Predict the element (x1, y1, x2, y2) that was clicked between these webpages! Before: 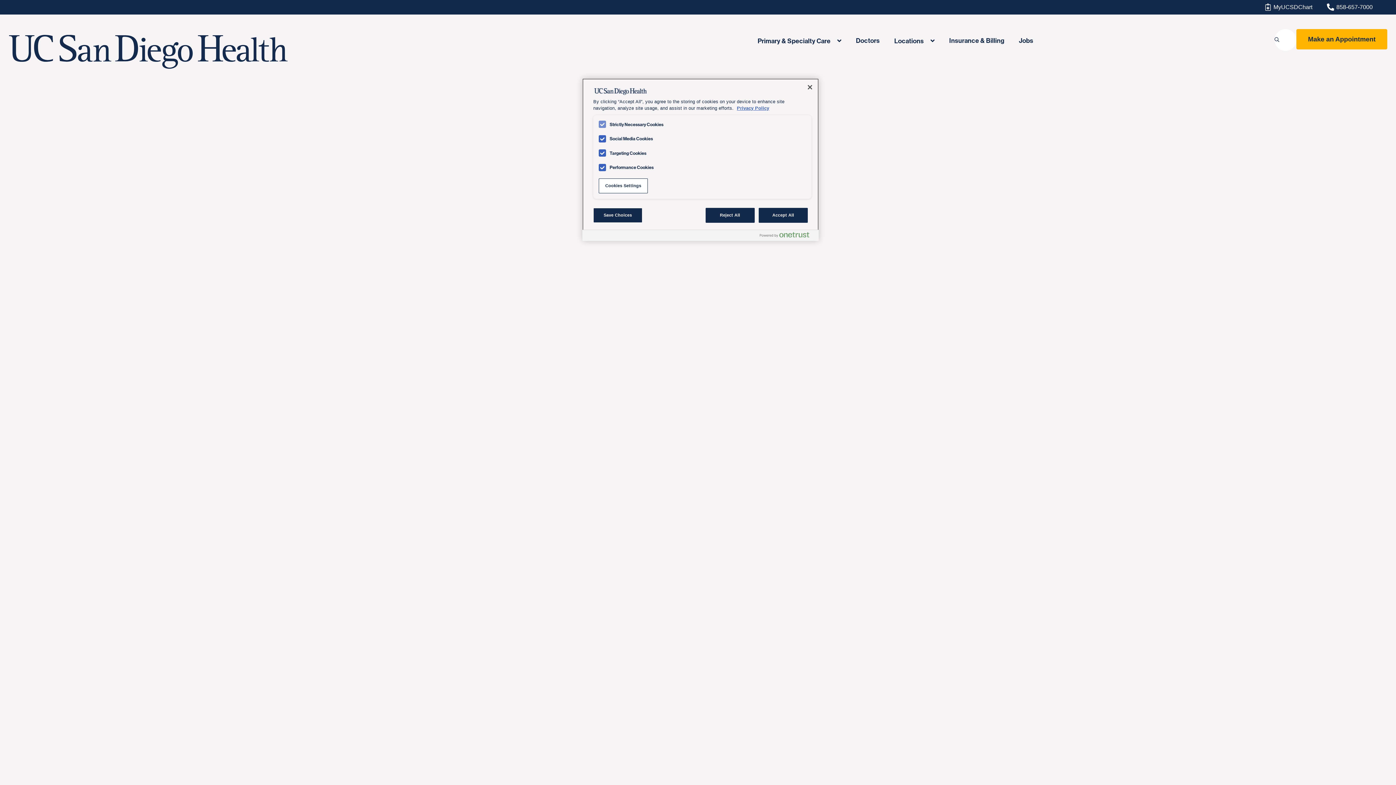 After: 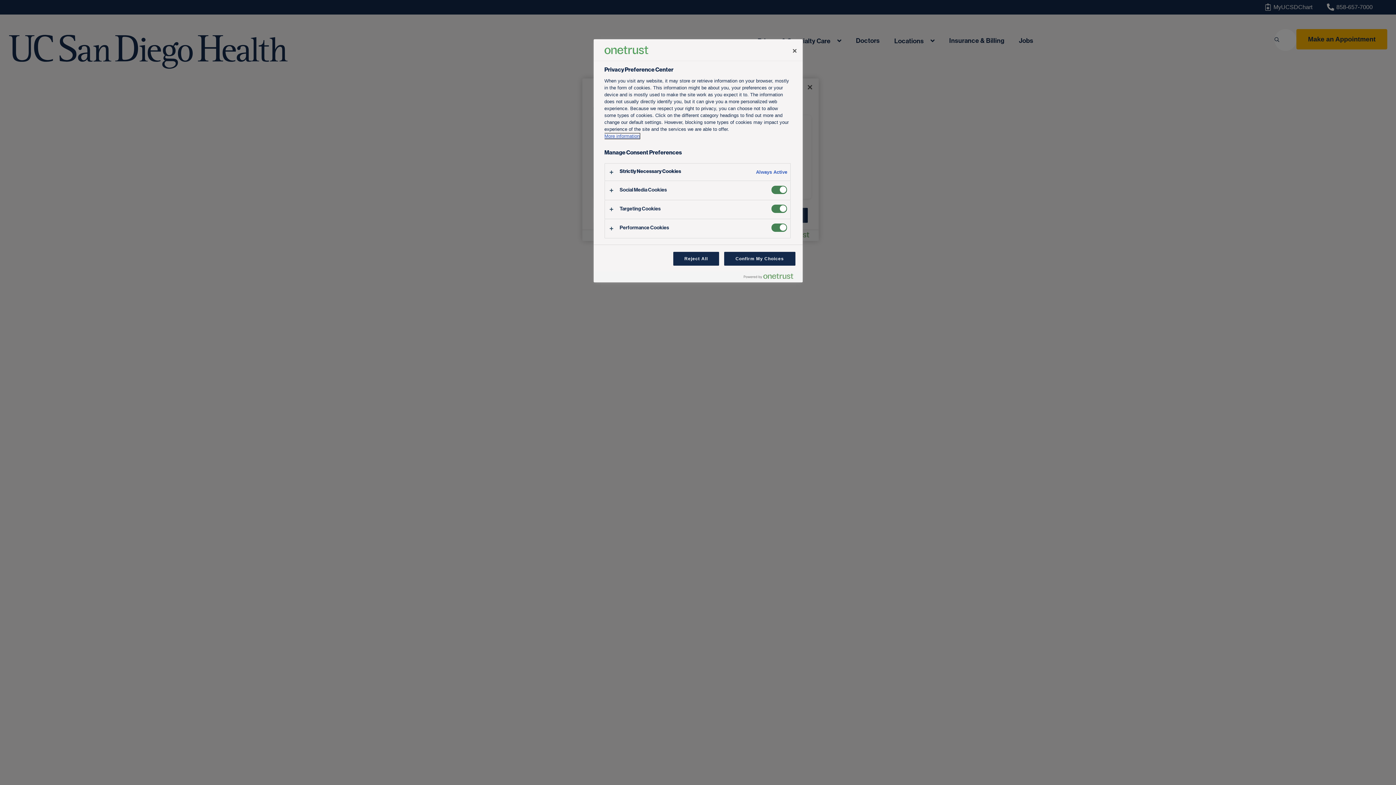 Action: label: Cookies Settings bbox: (598, 178, 648, 193)